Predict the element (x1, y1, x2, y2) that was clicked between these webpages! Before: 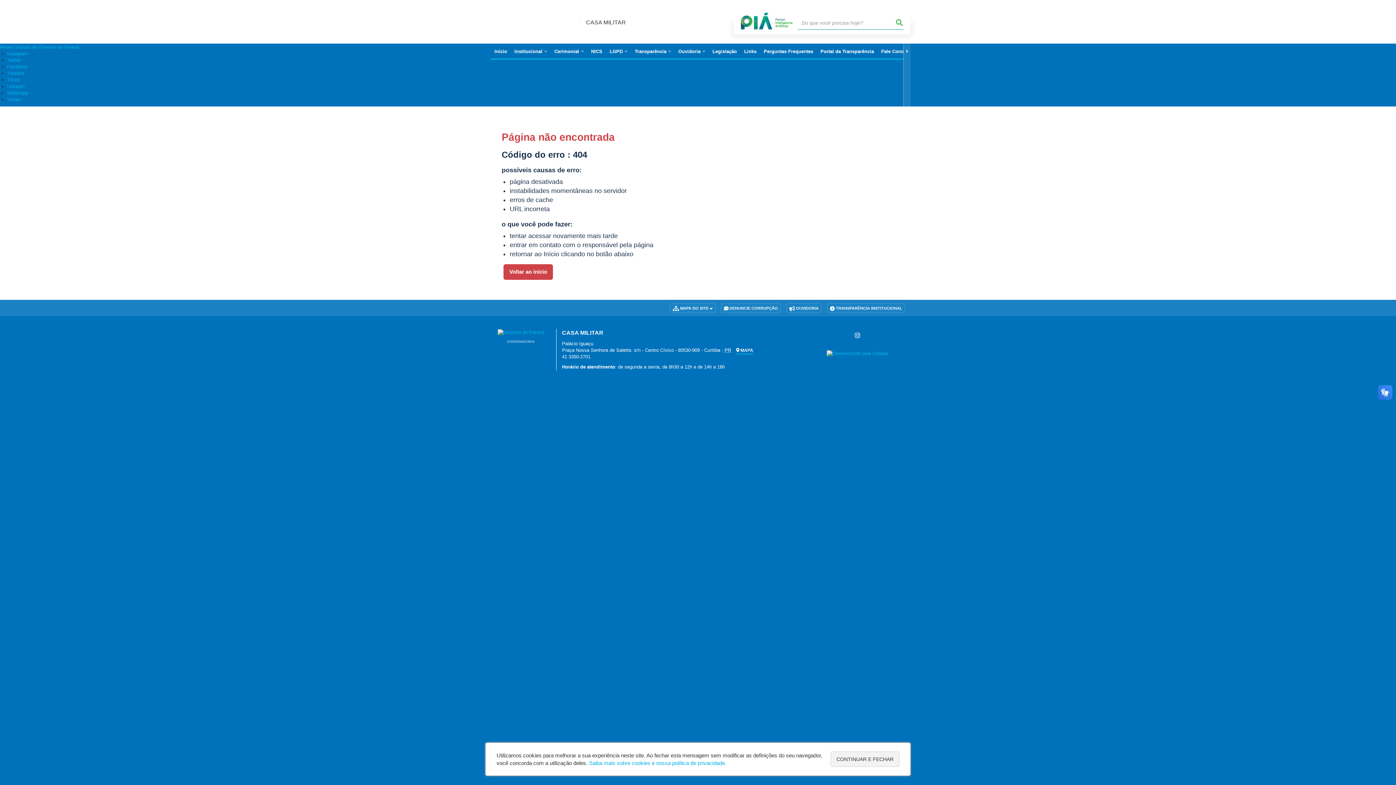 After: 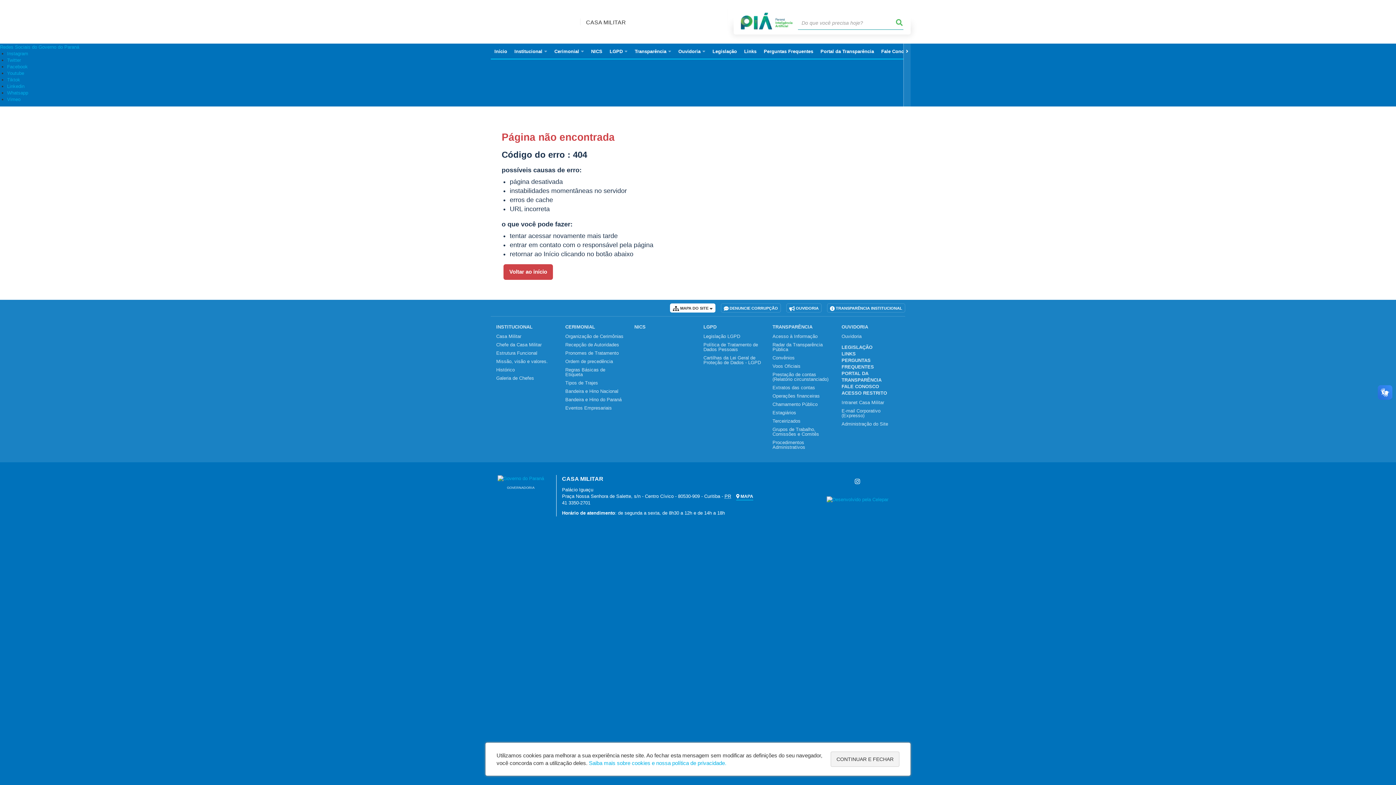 Action: bbox: (670, 303, 715, 312) label:  MAPA DO SITE 